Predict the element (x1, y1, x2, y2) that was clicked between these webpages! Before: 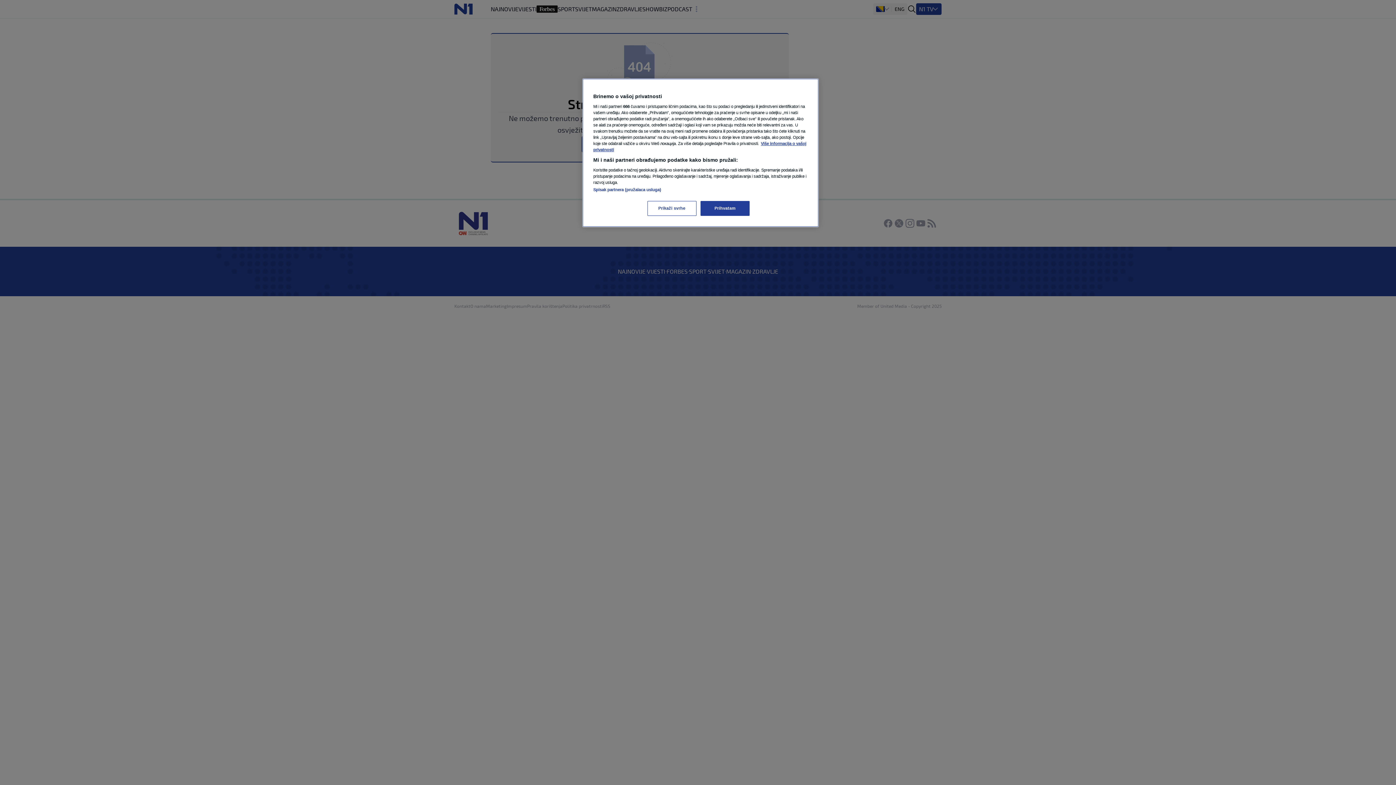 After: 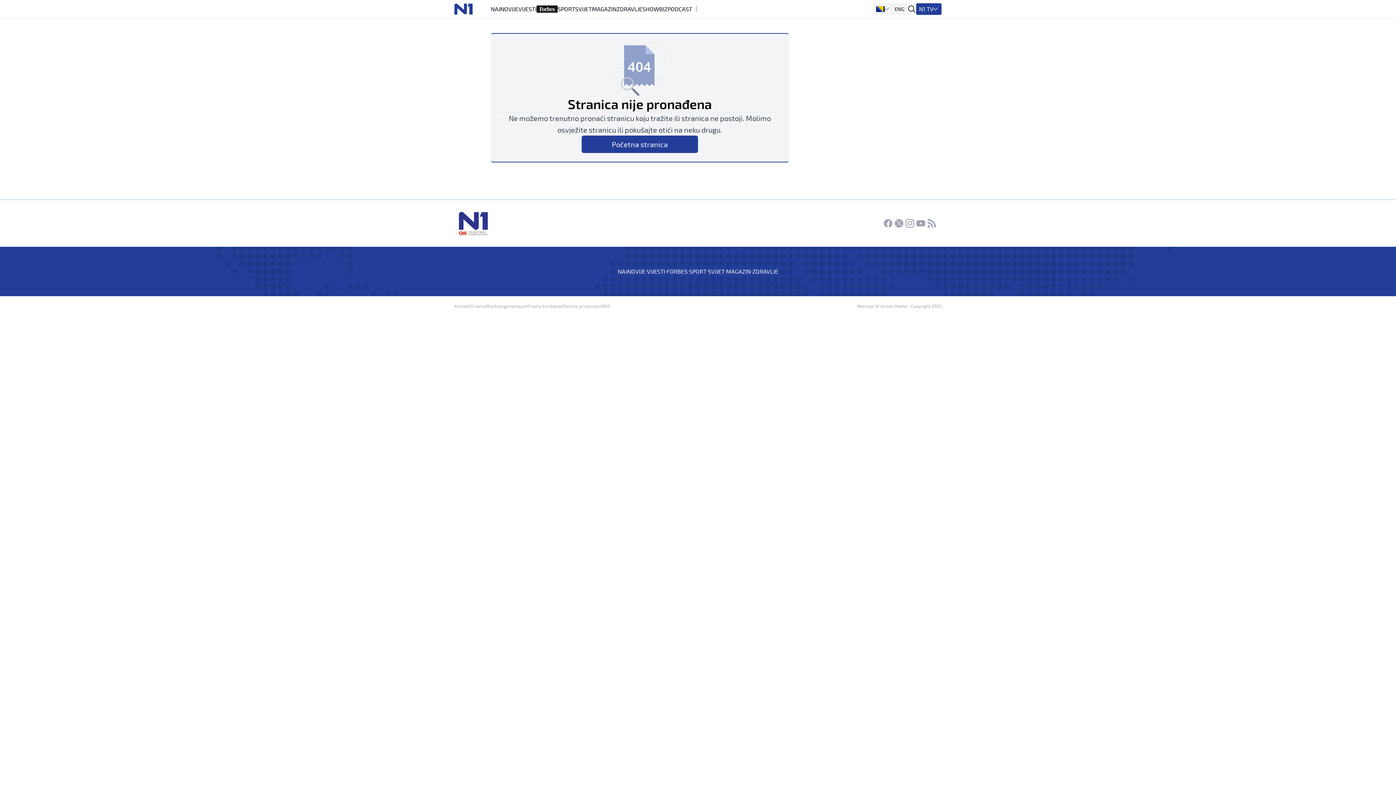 Action: label: Prihvatam bbox: (700, 201, 749, 216)